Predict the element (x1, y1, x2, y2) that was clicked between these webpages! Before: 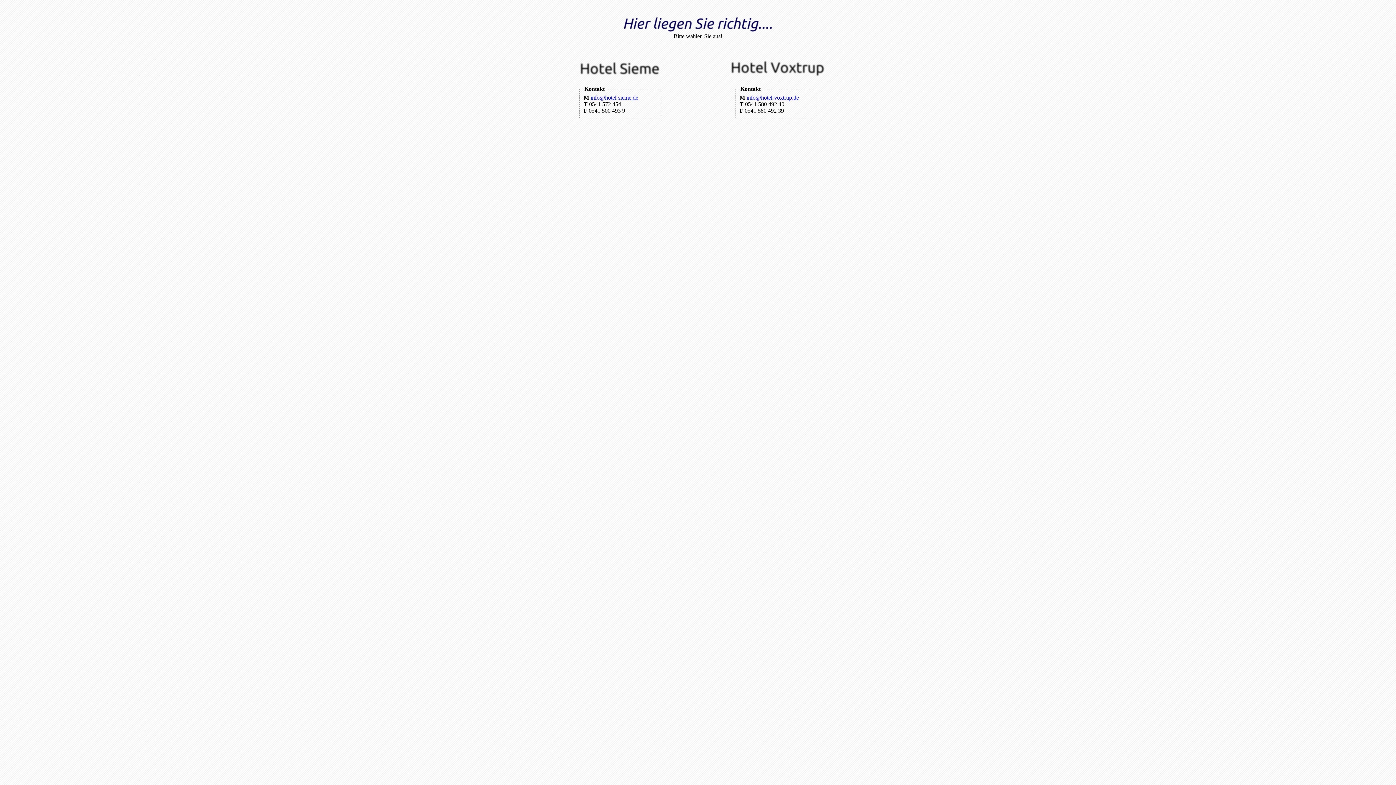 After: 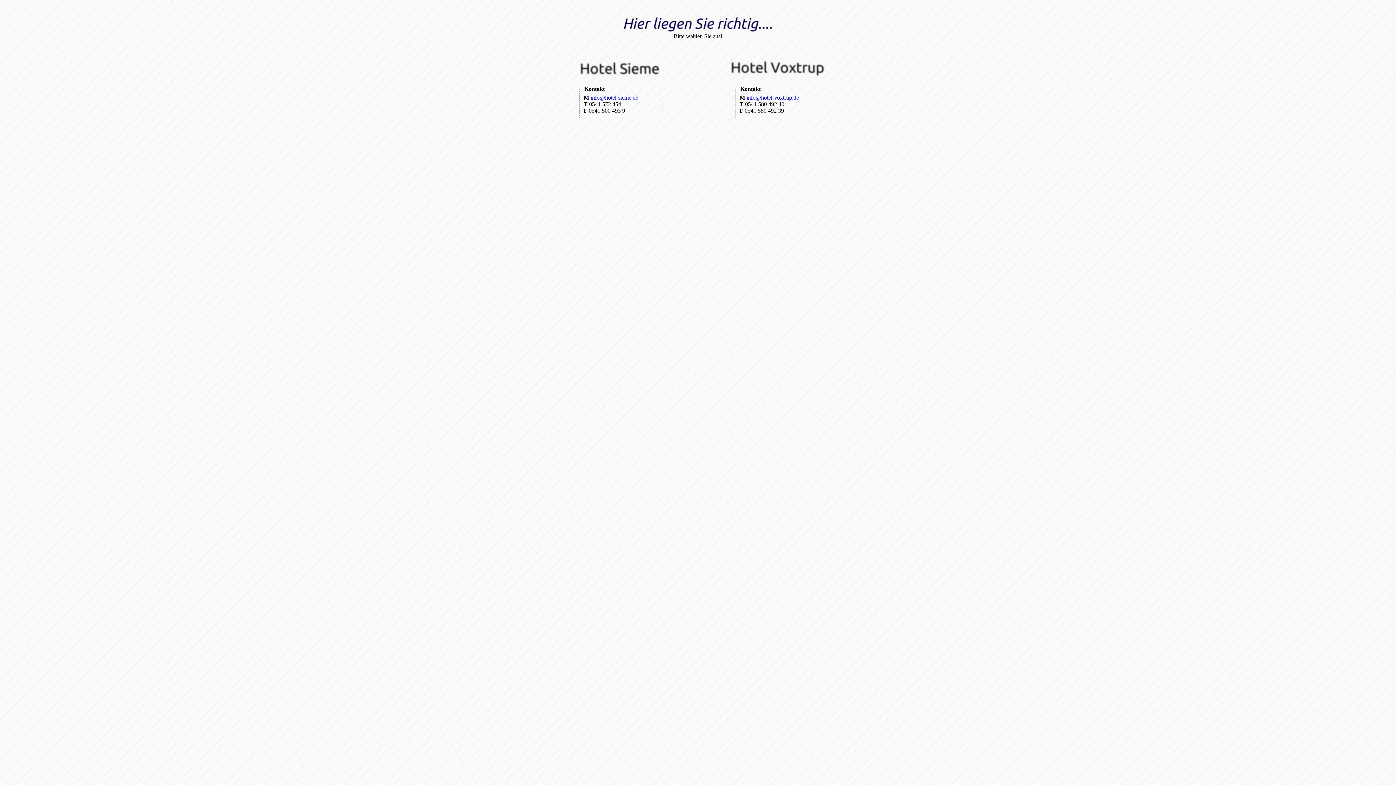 Action: bbox: (590, 94, 638, 100) label: info@hotel-sieme.de